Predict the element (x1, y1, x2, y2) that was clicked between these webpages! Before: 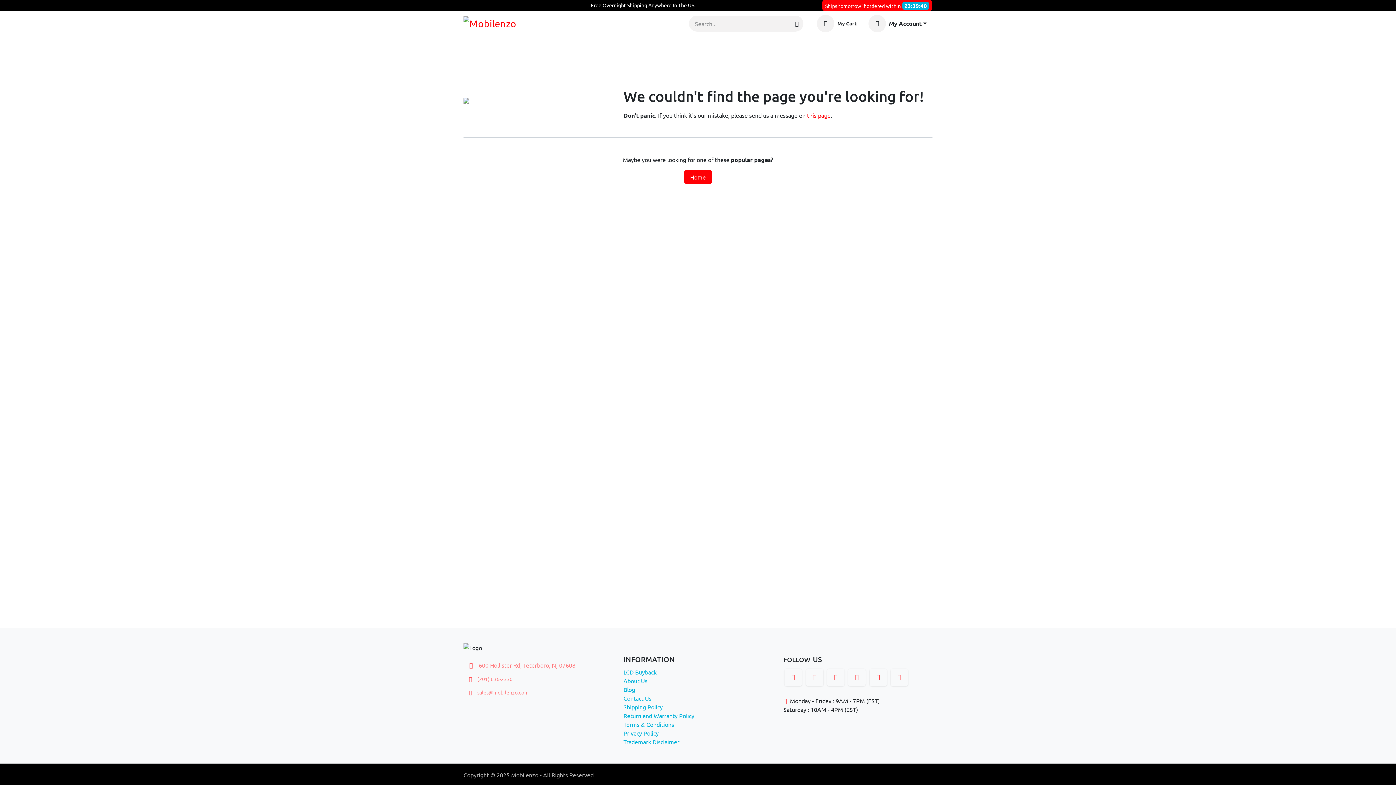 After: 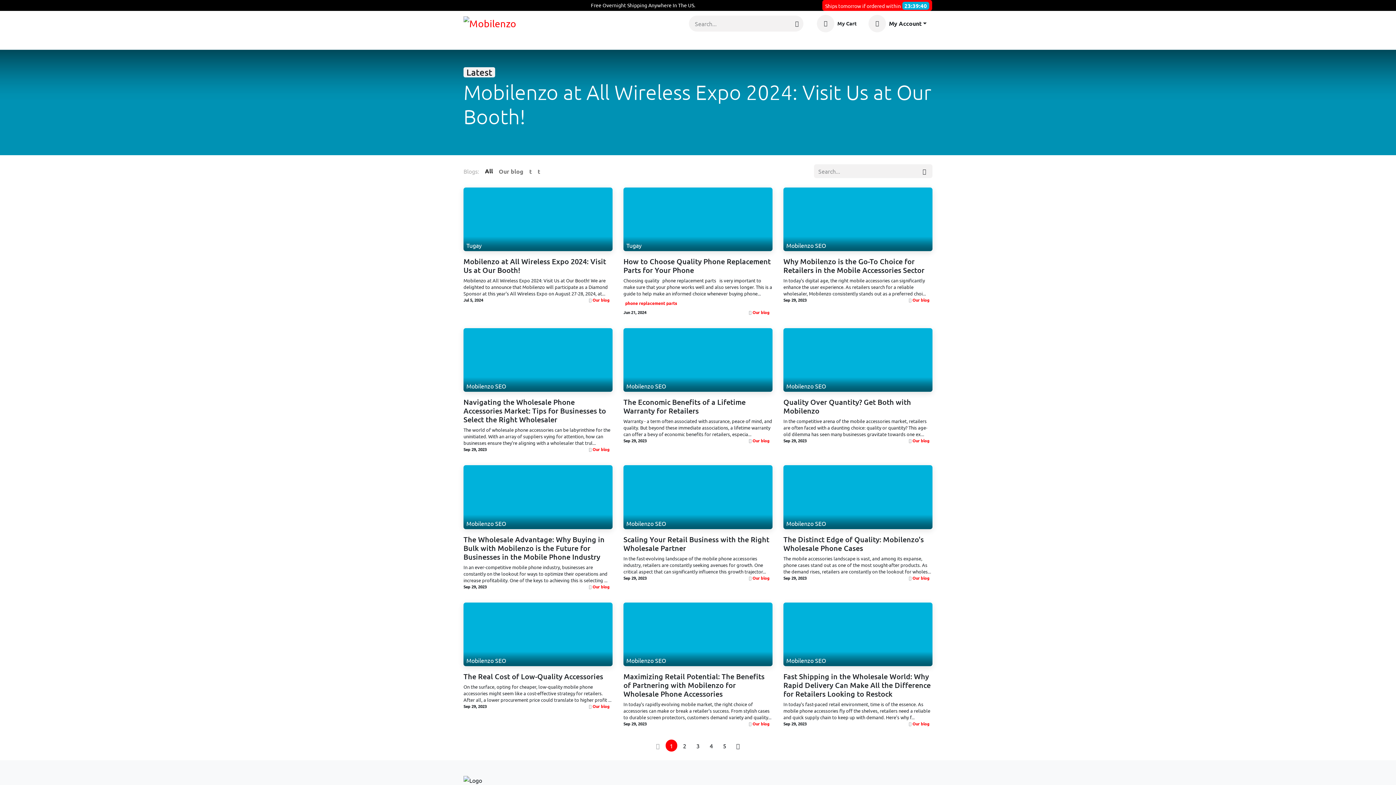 Action: bbox: (623, 686, 635, 693) label: Blog